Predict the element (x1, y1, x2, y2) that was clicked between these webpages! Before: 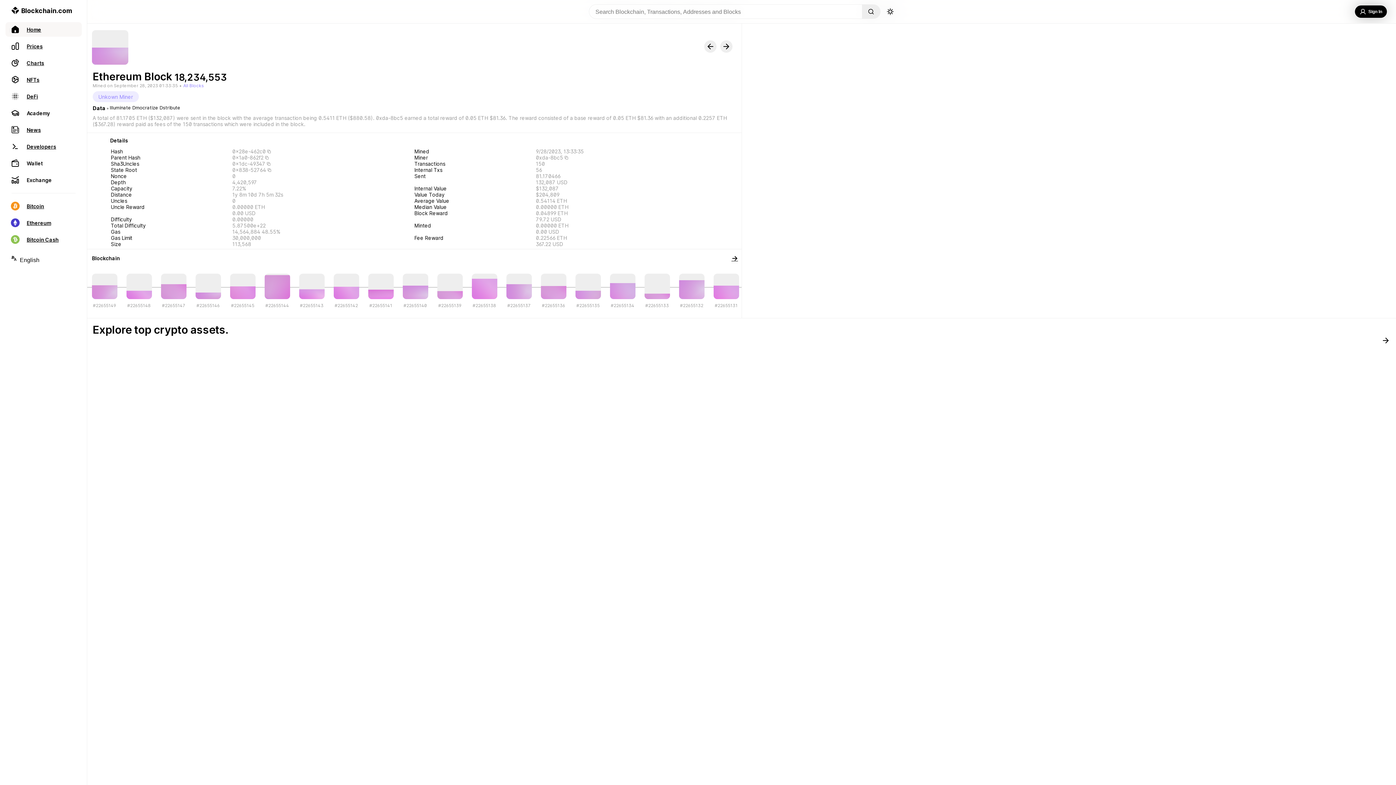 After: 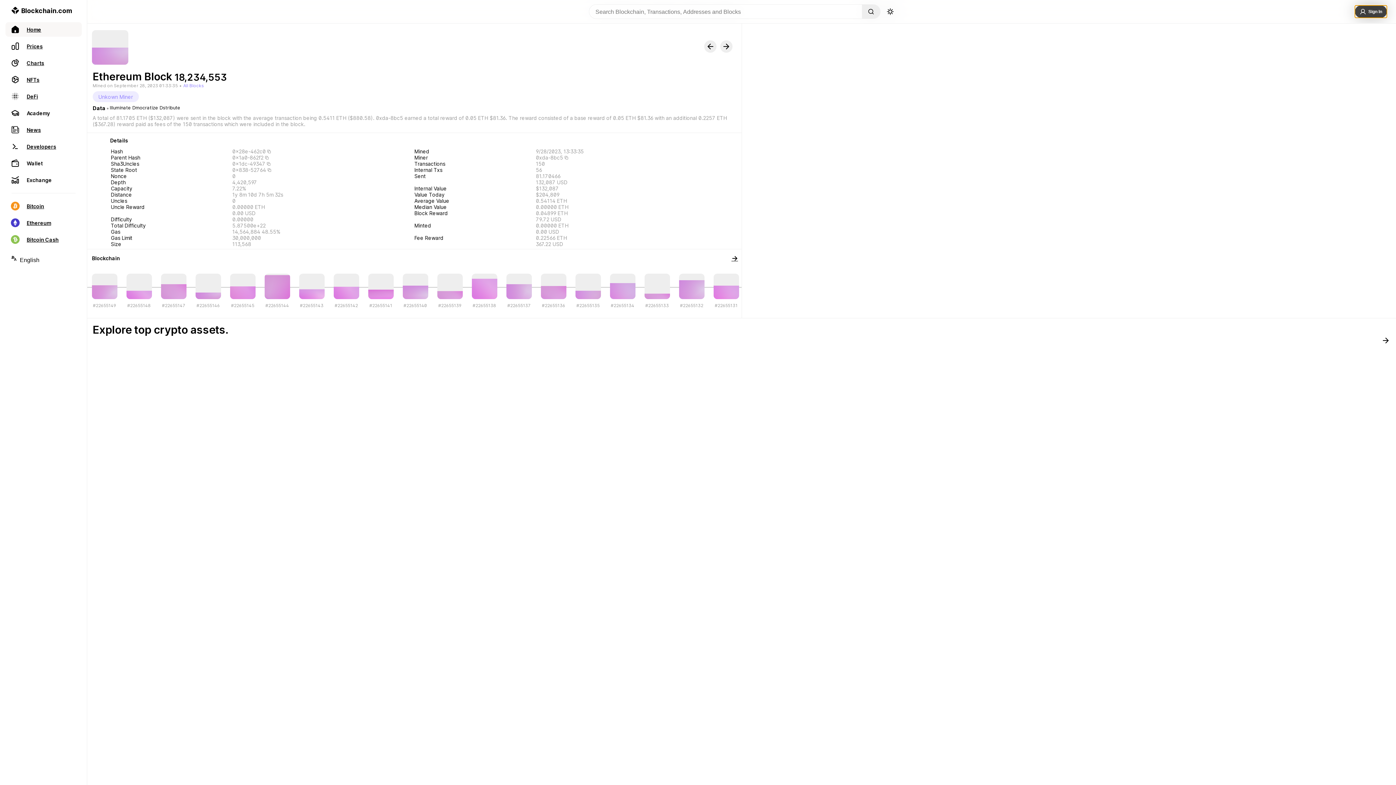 Action: label: Sign In bbox: (1355, 5, 1387, 17)